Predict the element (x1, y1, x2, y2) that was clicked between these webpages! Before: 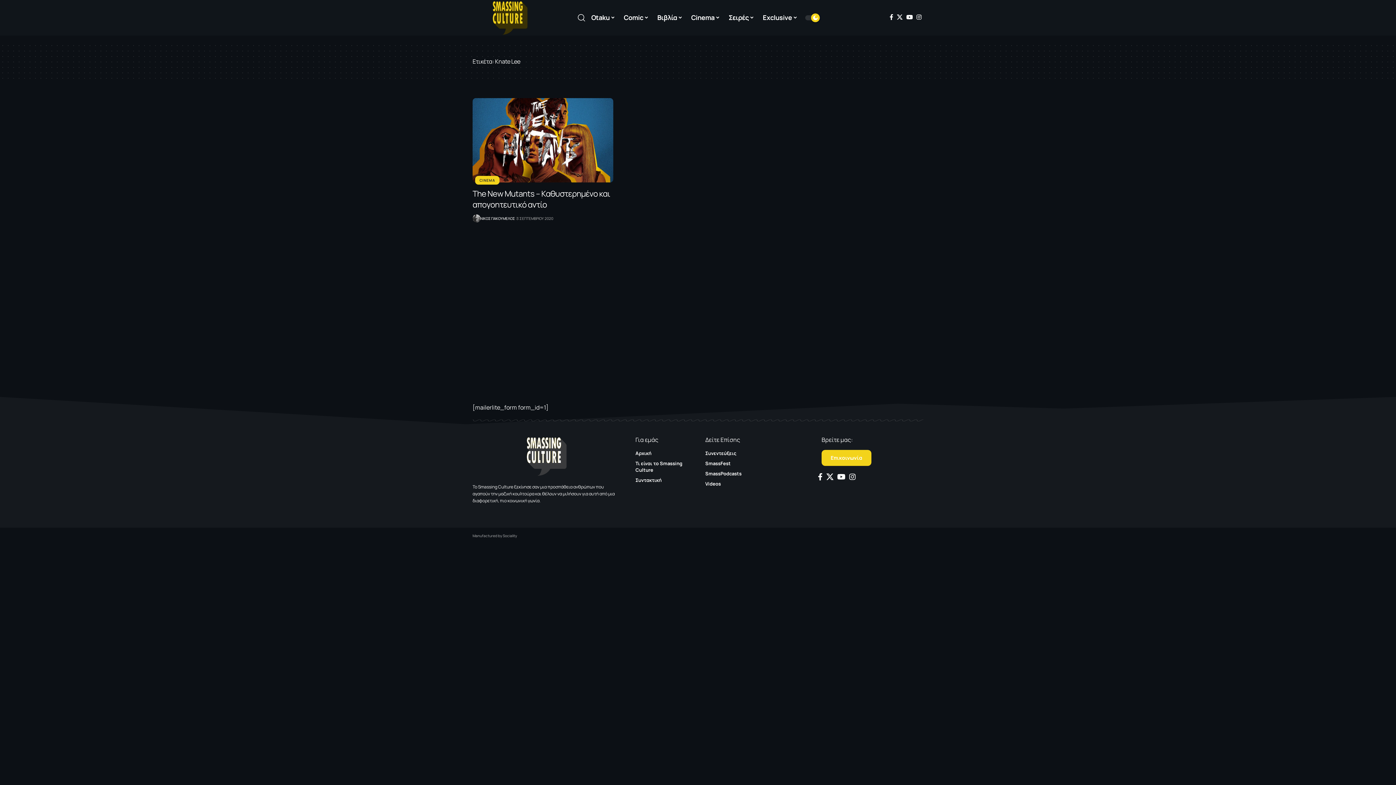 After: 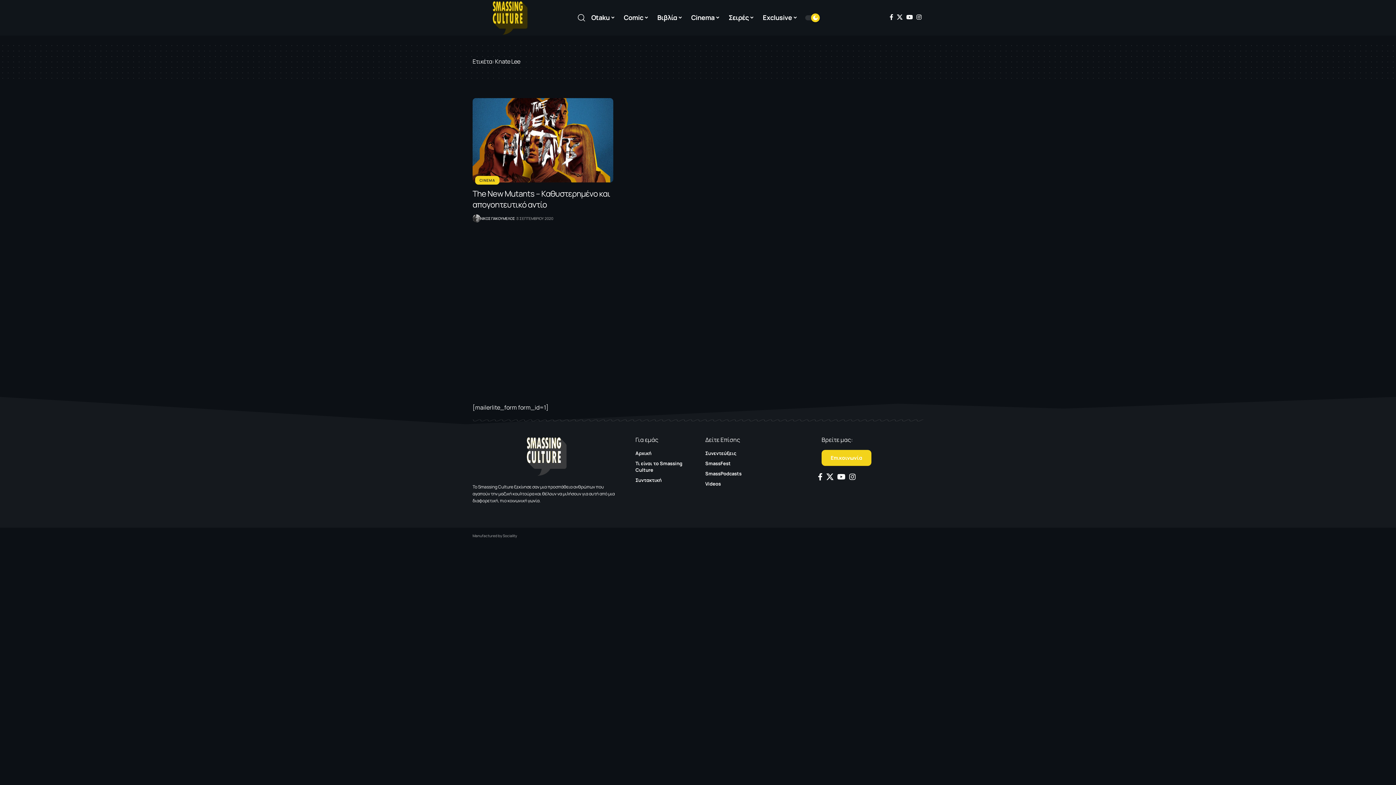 Action: label: Sociality bbox: (502, 533, 517, 538)